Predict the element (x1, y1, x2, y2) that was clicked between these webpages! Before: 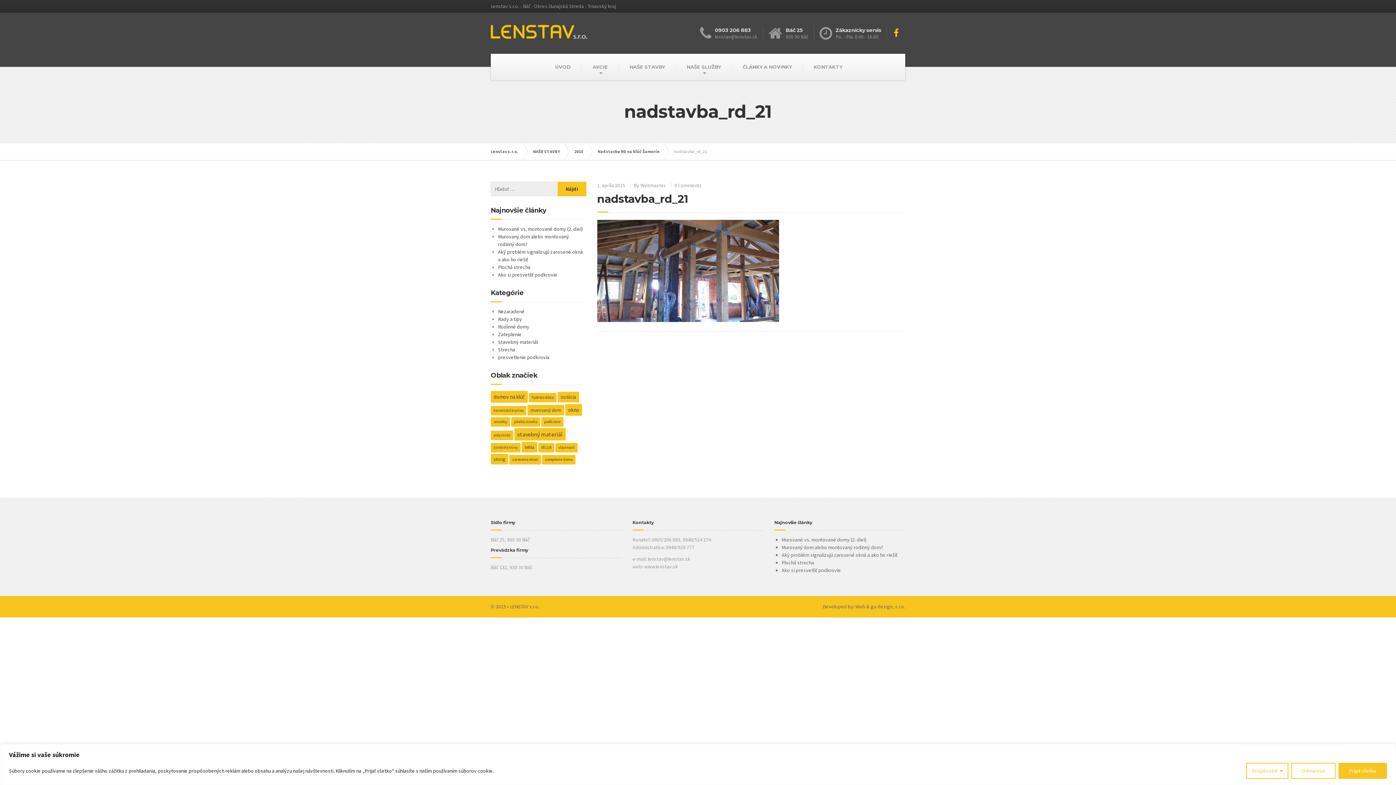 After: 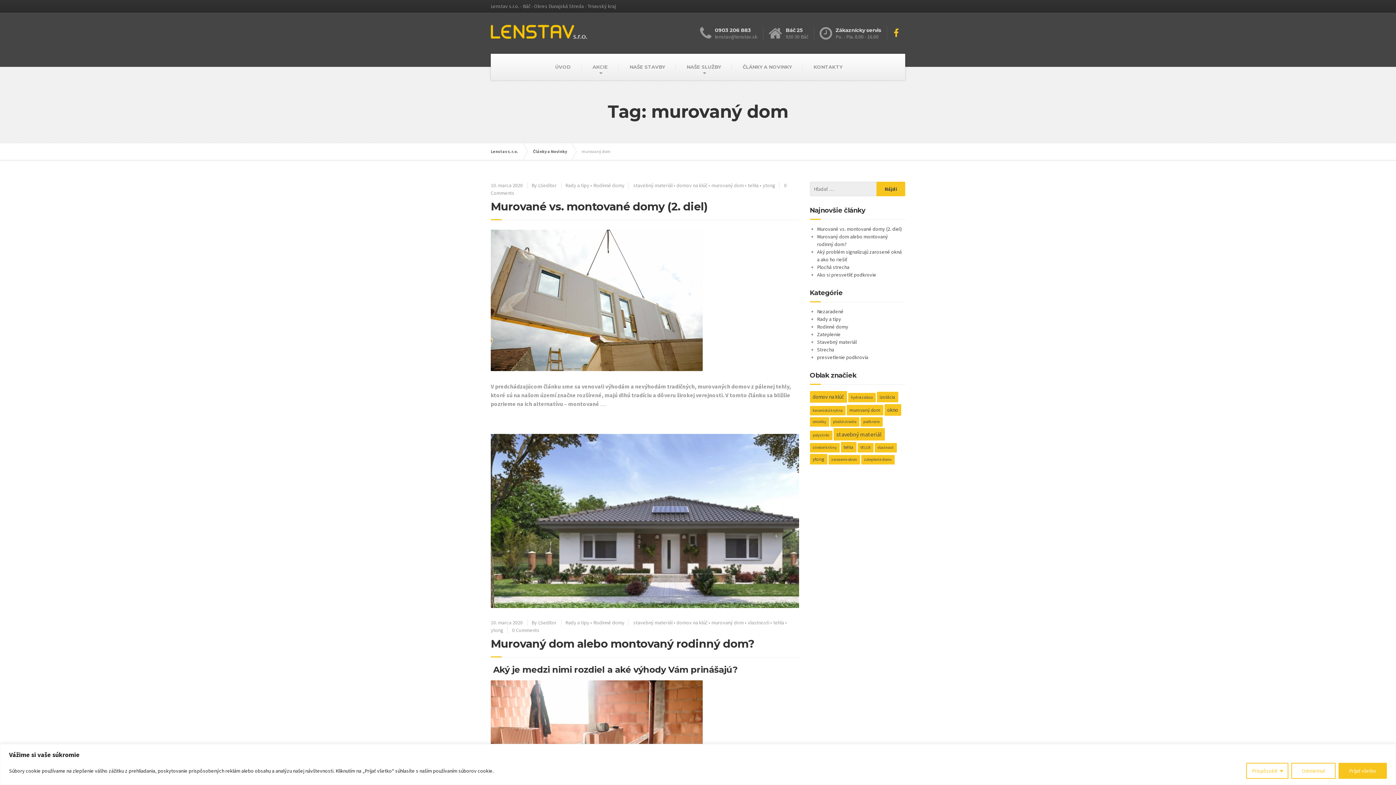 Action: label: murovaný dom (2 položky) bbox: (527, 405, 564, 415)